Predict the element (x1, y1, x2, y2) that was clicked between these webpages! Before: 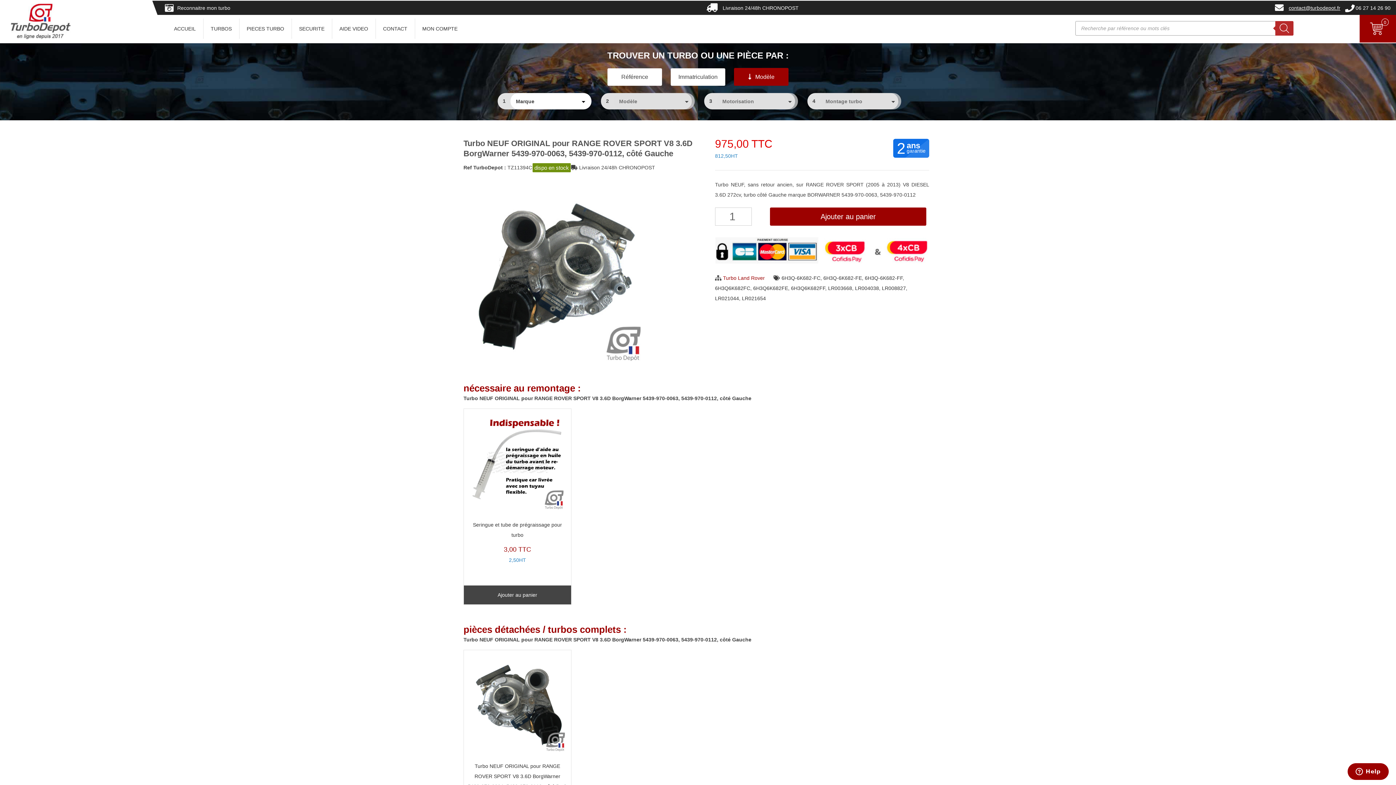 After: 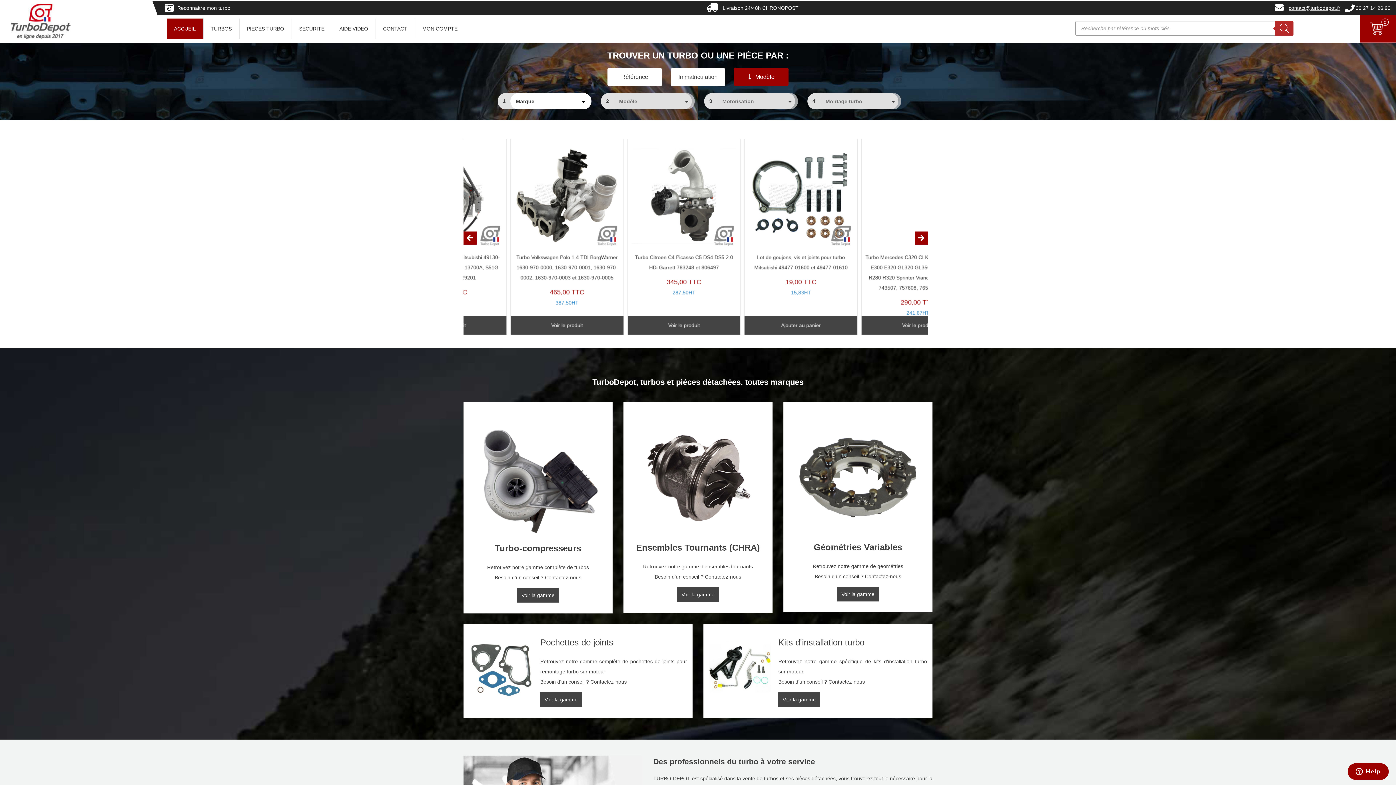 Action: bbox: (10, 35, 70, 41)